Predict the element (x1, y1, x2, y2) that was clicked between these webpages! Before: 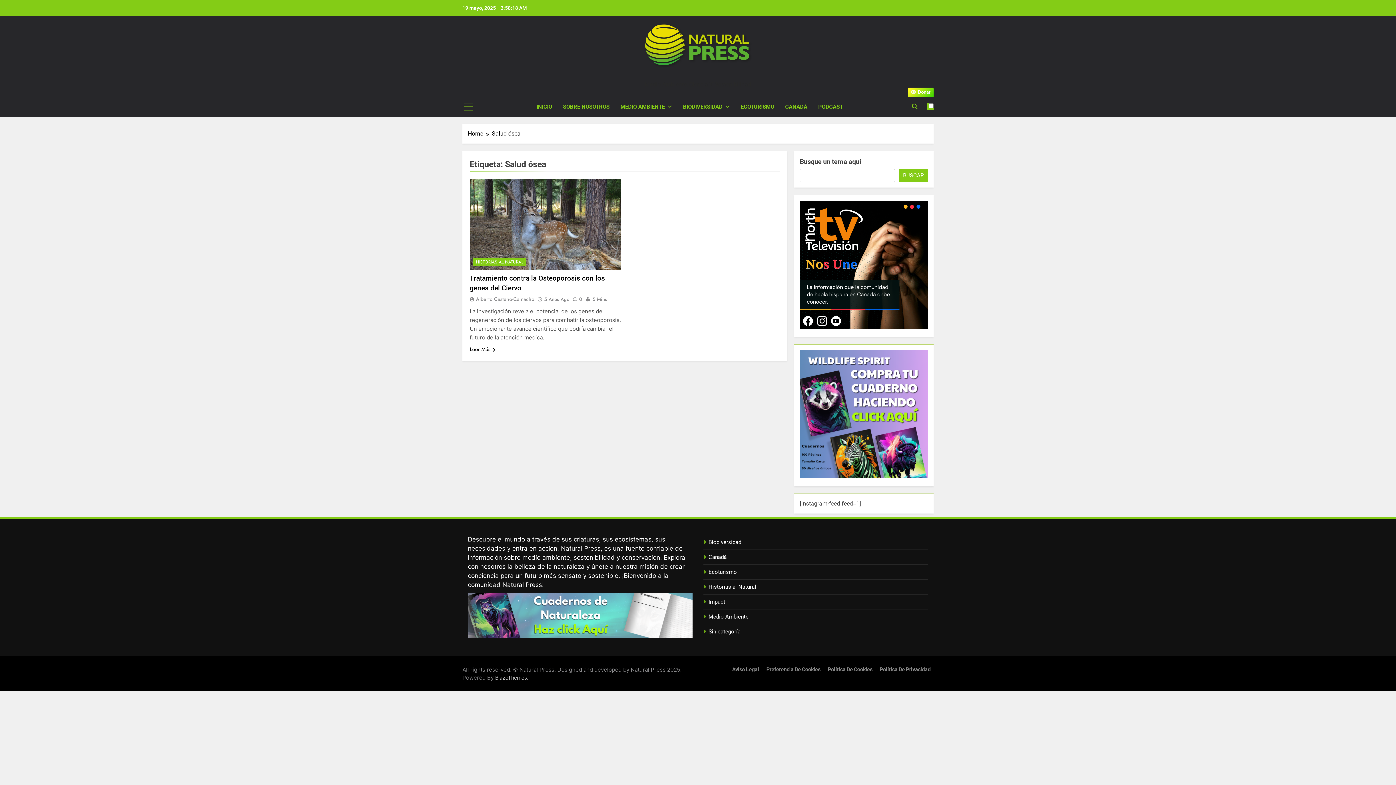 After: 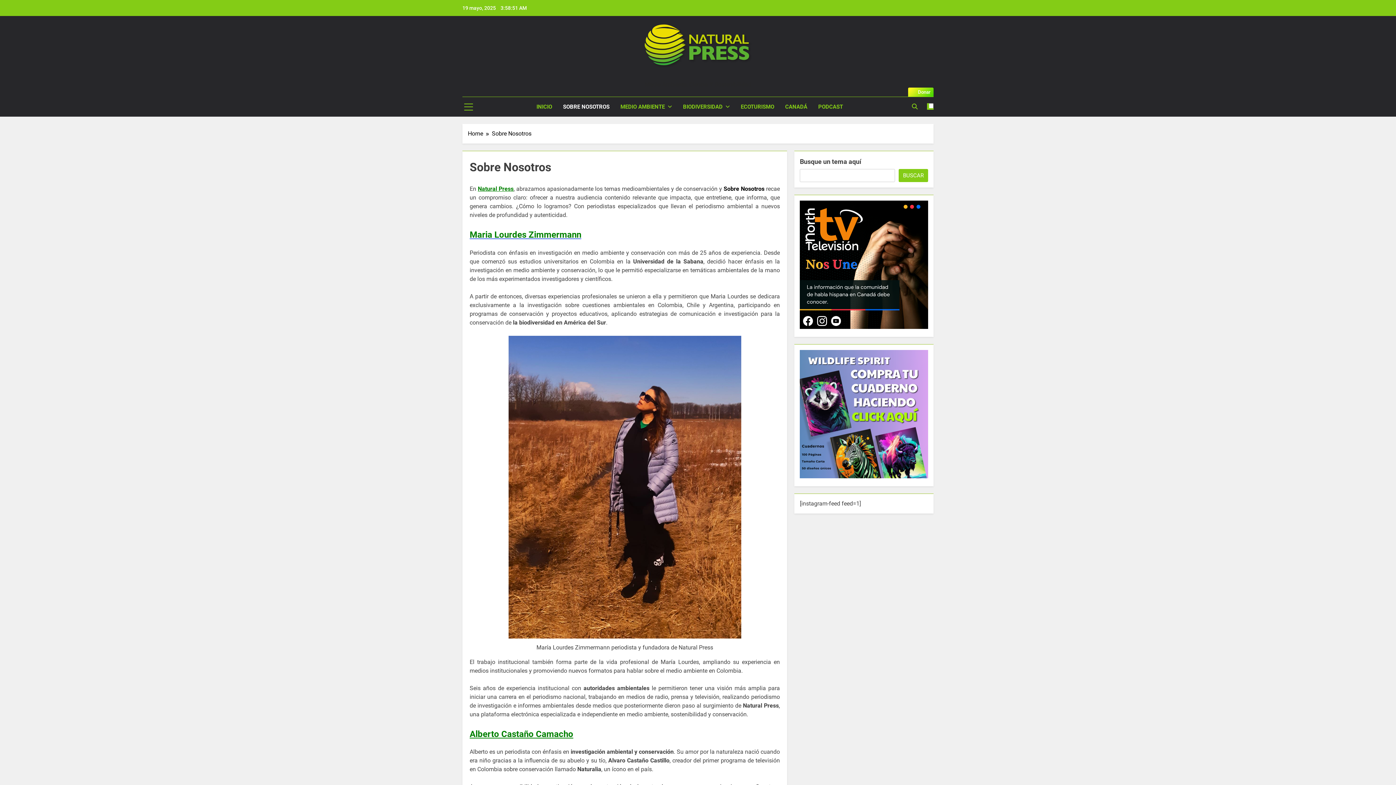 Action: label: SOBRE NOSOTROS bbox: (557, 97, 615, 116)